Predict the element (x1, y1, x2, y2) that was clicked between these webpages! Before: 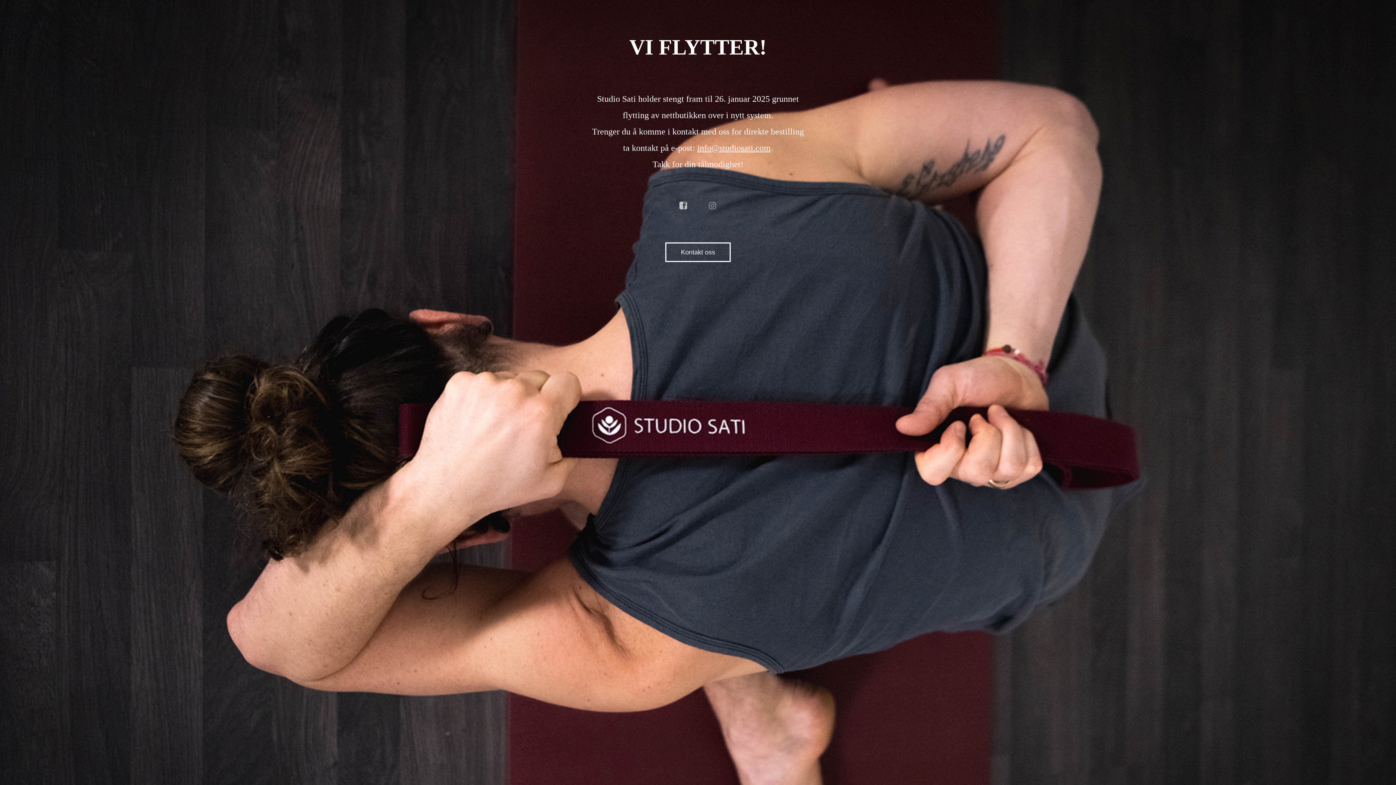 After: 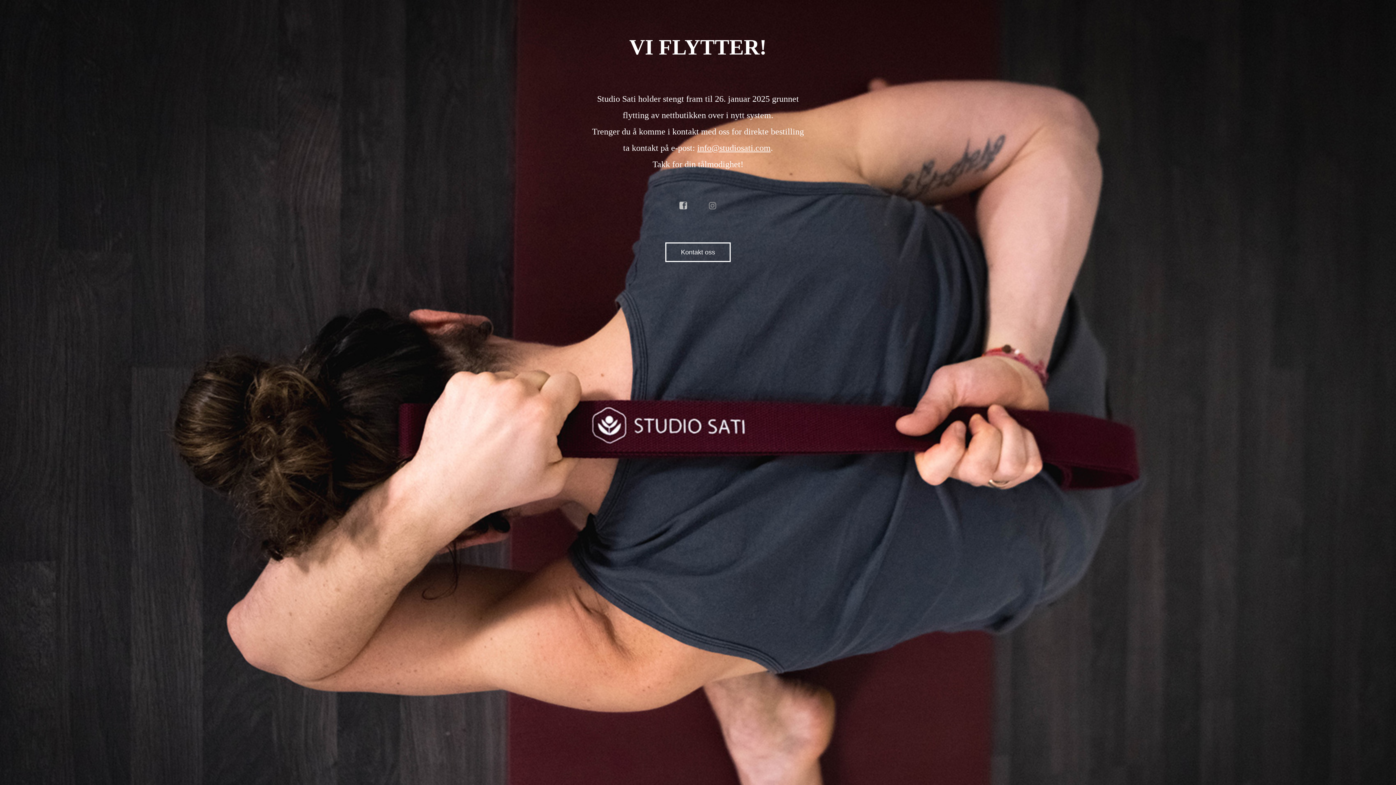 Action: label: info@studiosati.com bbox: (697, 143, 770, 152)